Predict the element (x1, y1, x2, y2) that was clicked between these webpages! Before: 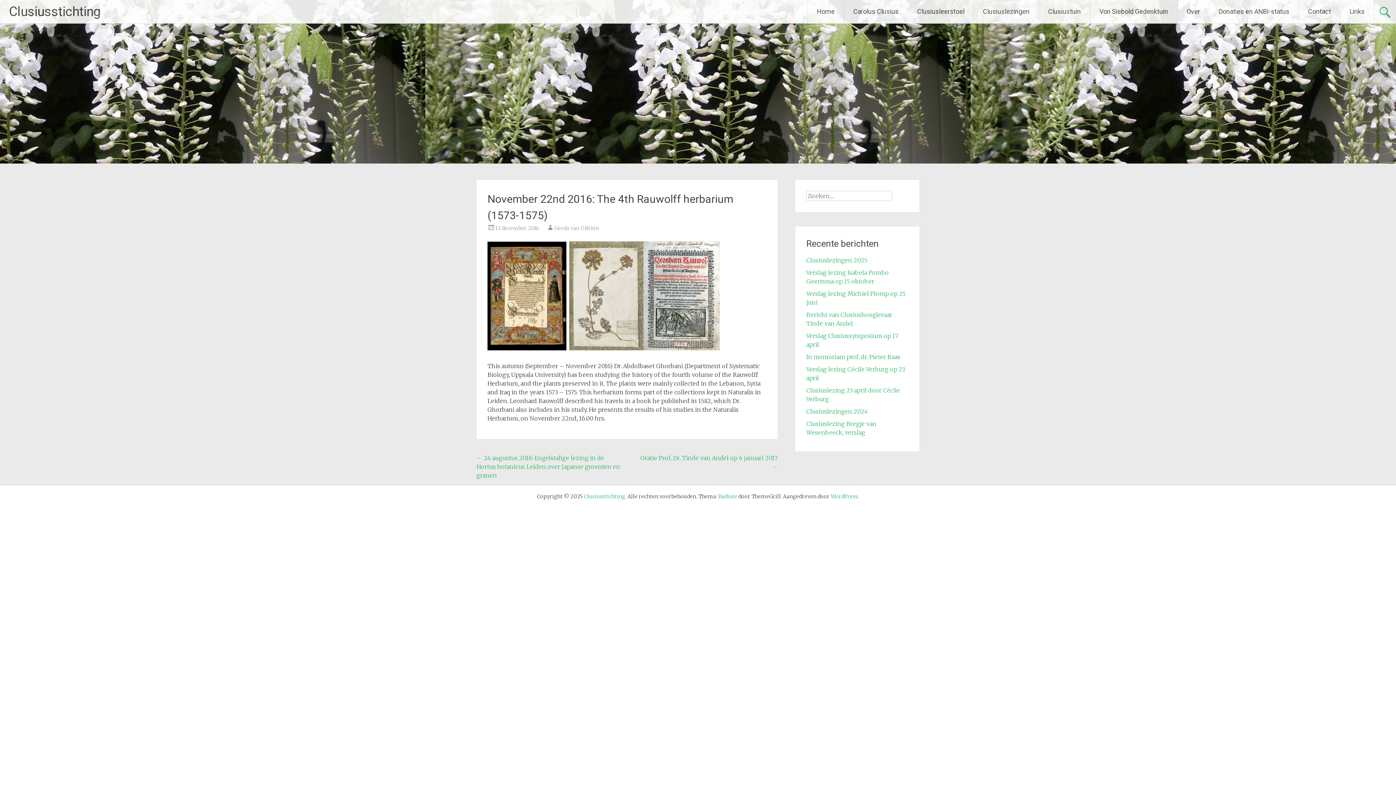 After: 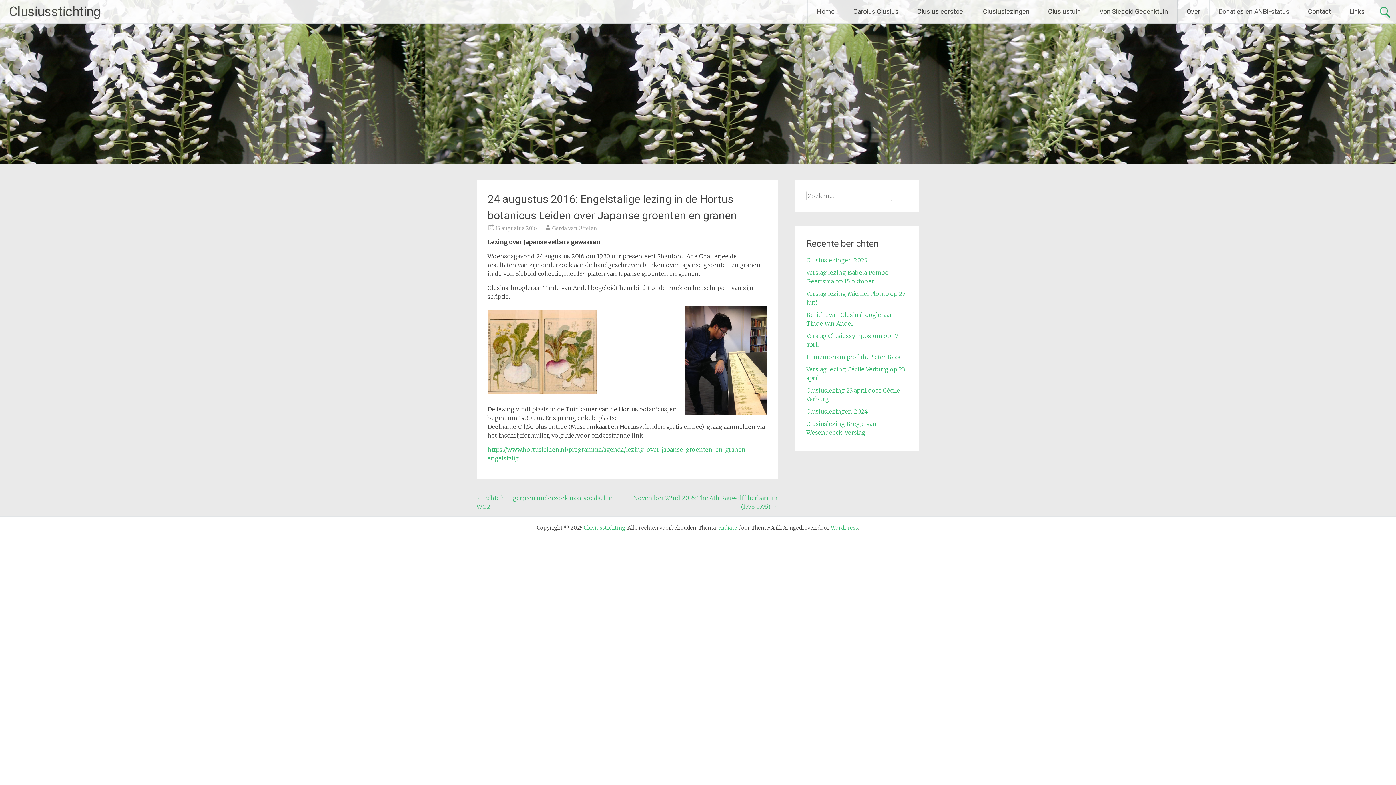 Action: label: ← 24 augustus 2016: Engelstalige lezing in de Hortus botanicus Leiden over Japanse groenten en granen bbox: (476, 454, 620, 479)